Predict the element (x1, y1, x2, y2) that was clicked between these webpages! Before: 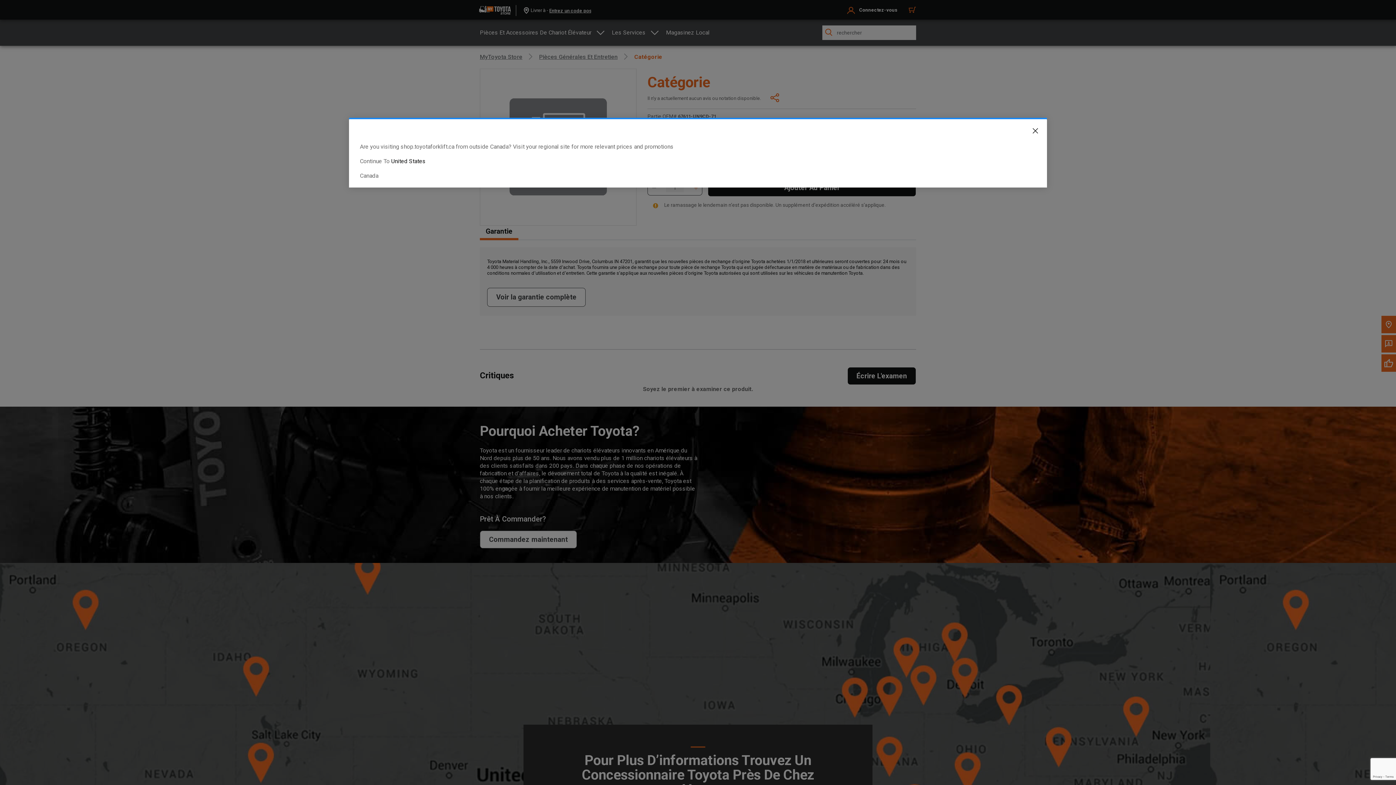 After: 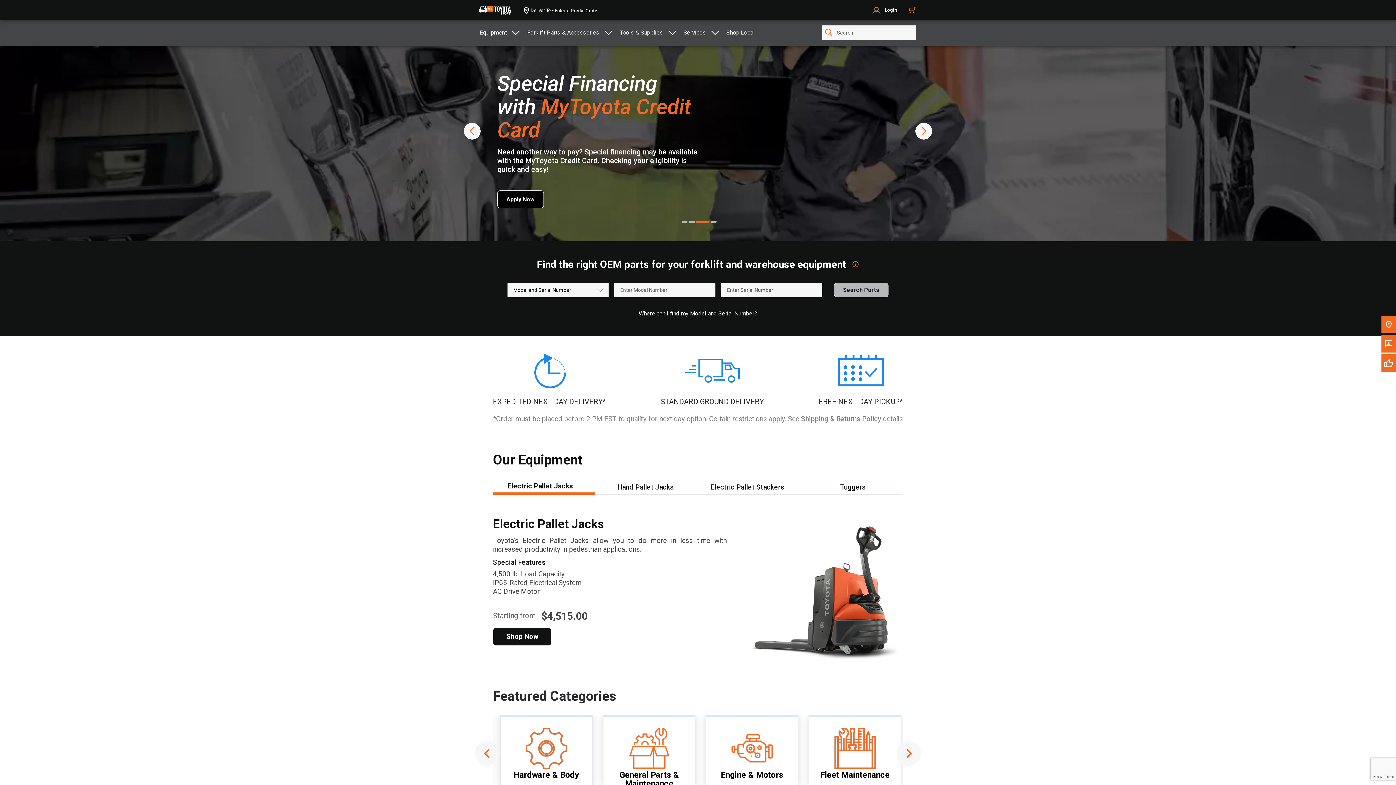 Action: label: United States bbox: (391, 157, 425, 164)